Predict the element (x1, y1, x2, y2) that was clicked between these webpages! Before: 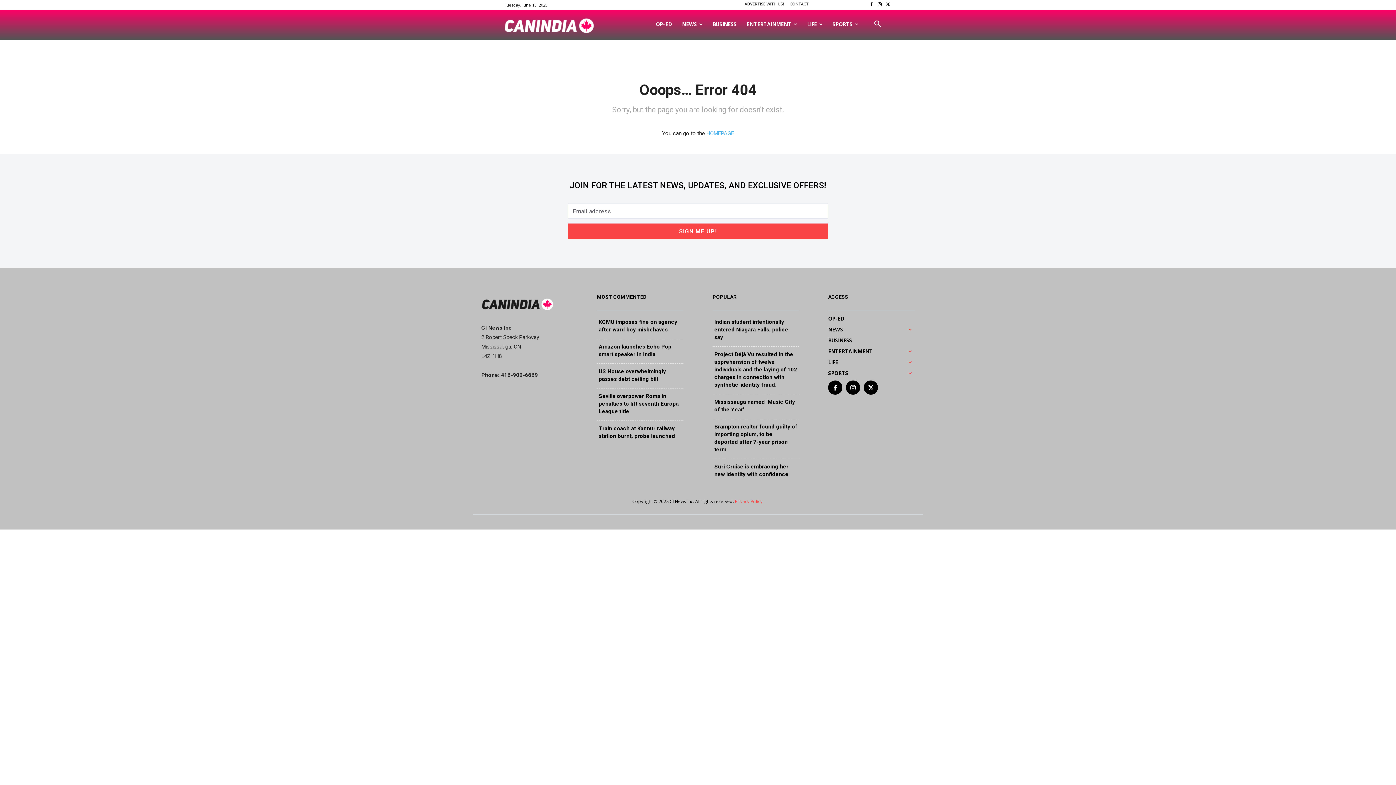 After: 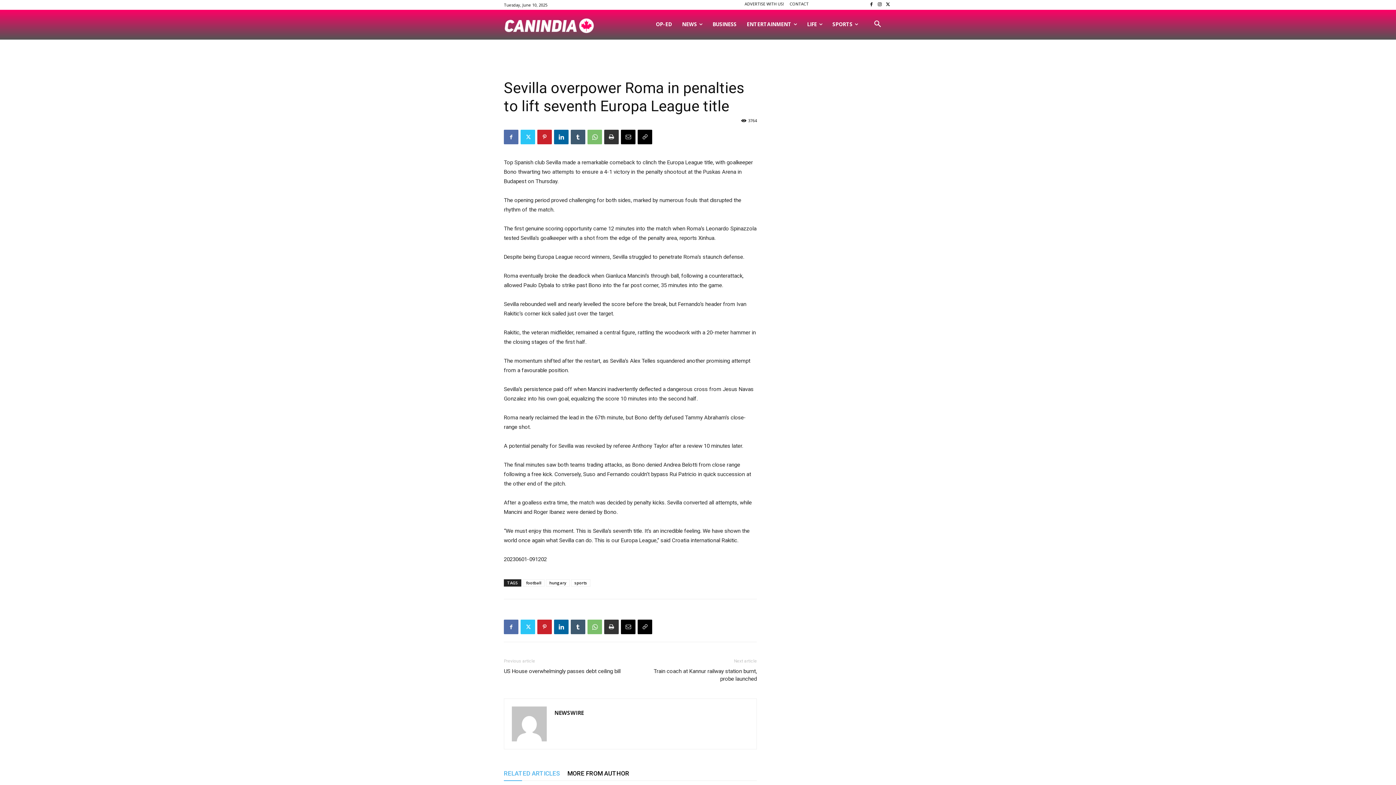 Action: label: Sevilla overpower Roma in penalties to lift seventh Europa League title bbox: (598, 393, 678, 415)